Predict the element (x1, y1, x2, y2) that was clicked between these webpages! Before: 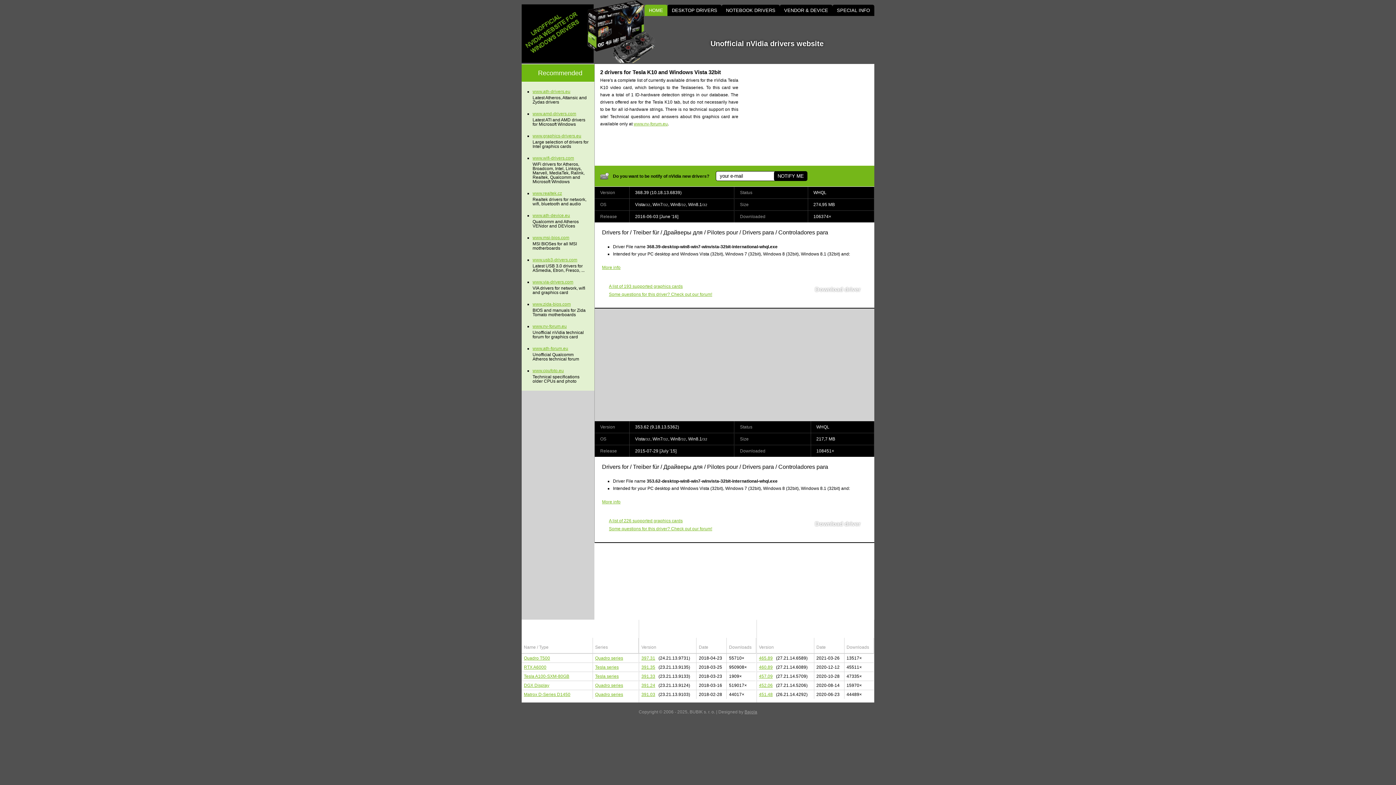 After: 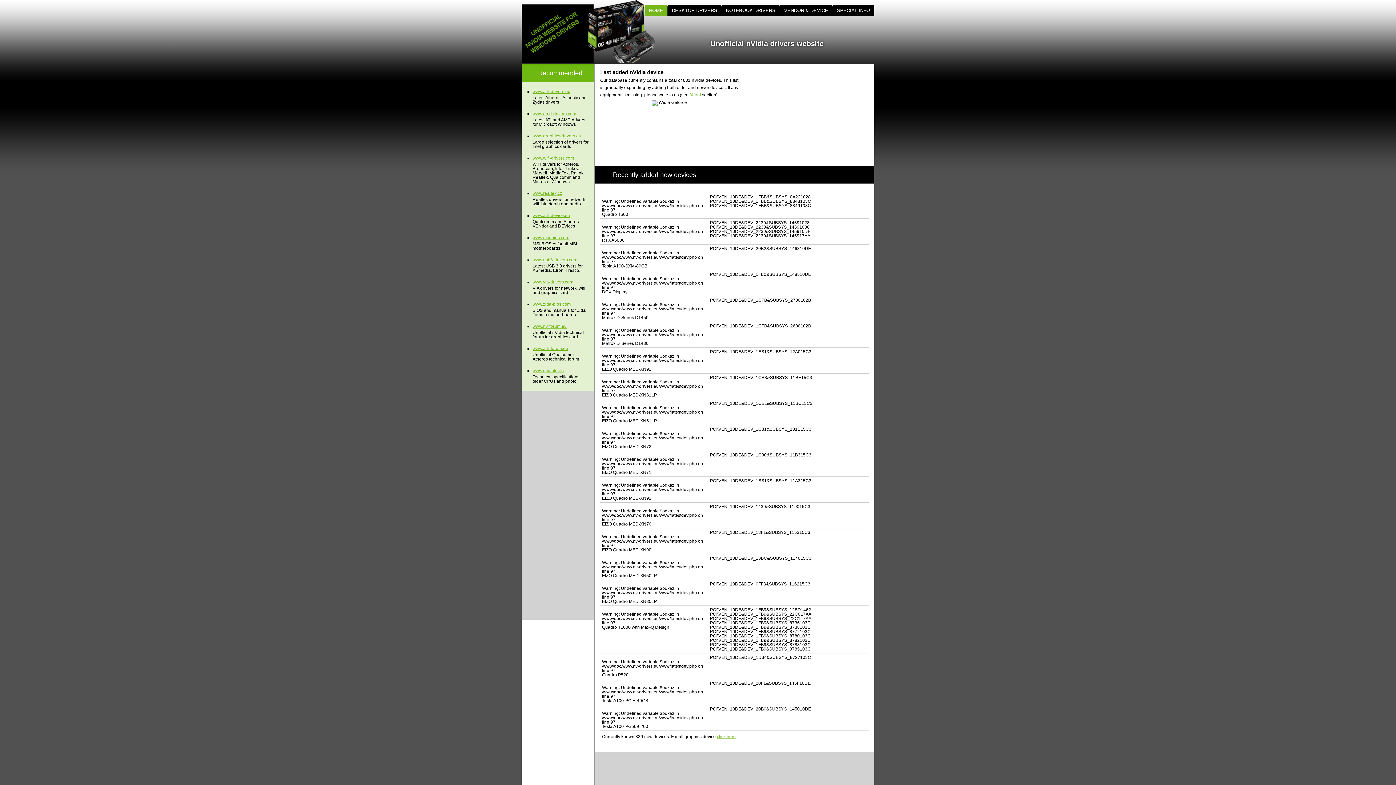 Action: label: Quadro T500 bbox: (524, 656, 550, 661)